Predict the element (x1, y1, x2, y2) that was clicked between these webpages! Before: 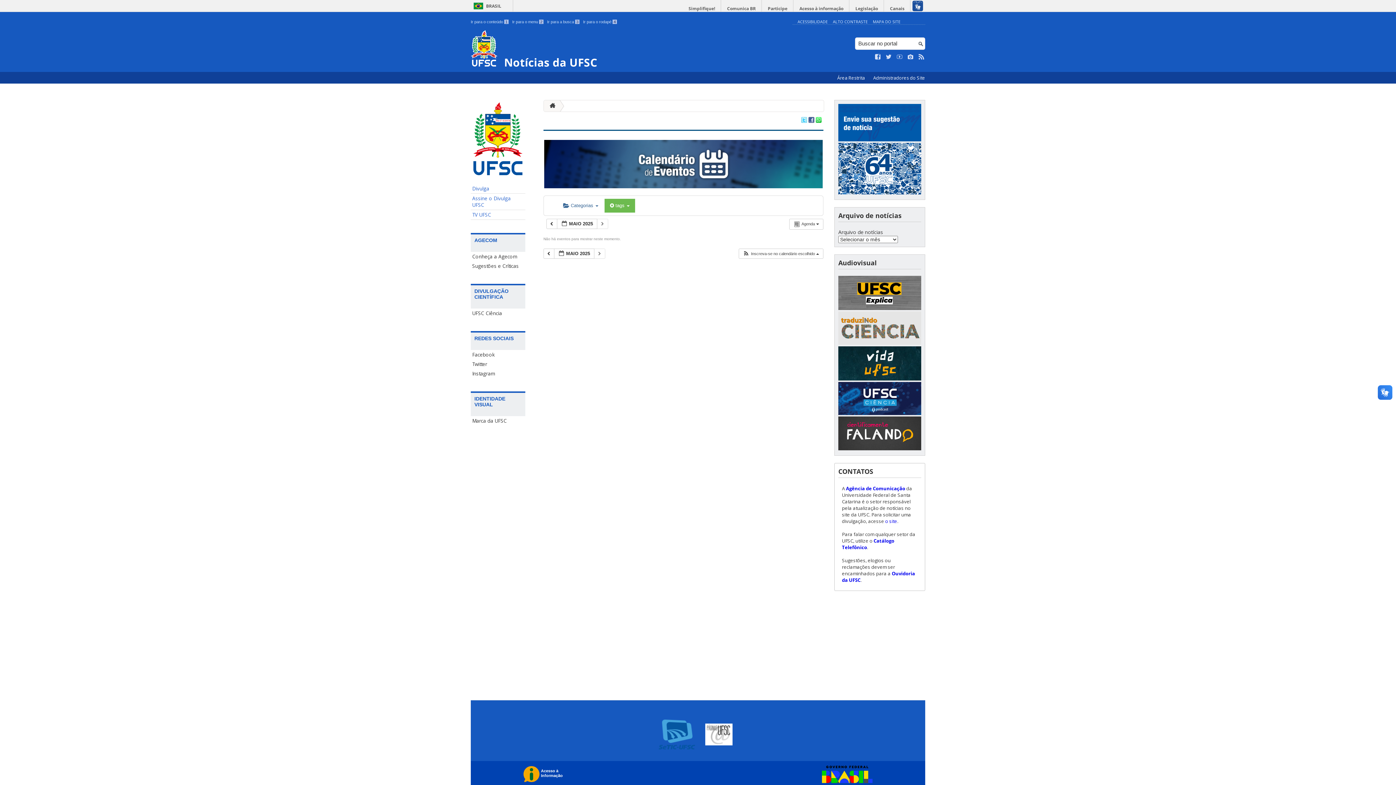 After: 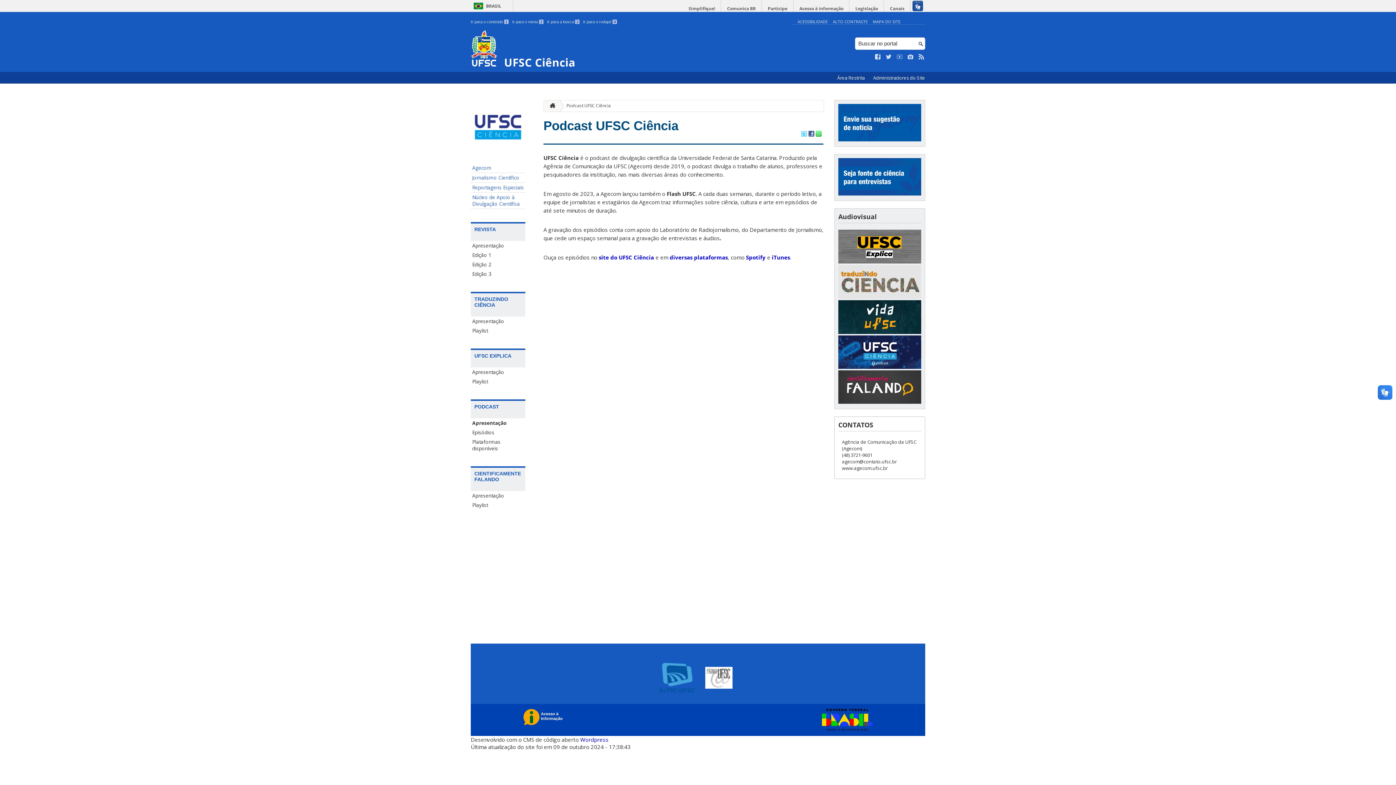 Action: bbox: (838, 409, 921, 416)